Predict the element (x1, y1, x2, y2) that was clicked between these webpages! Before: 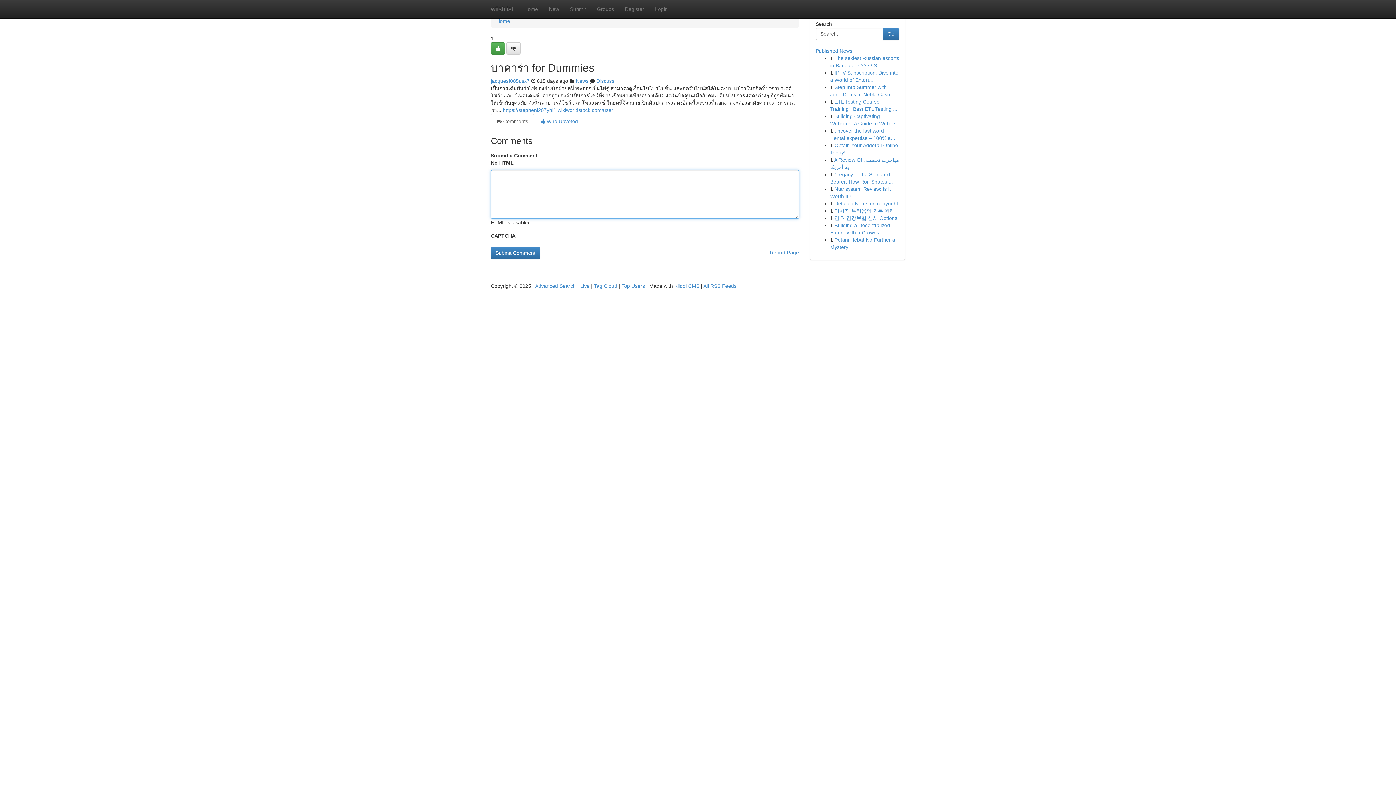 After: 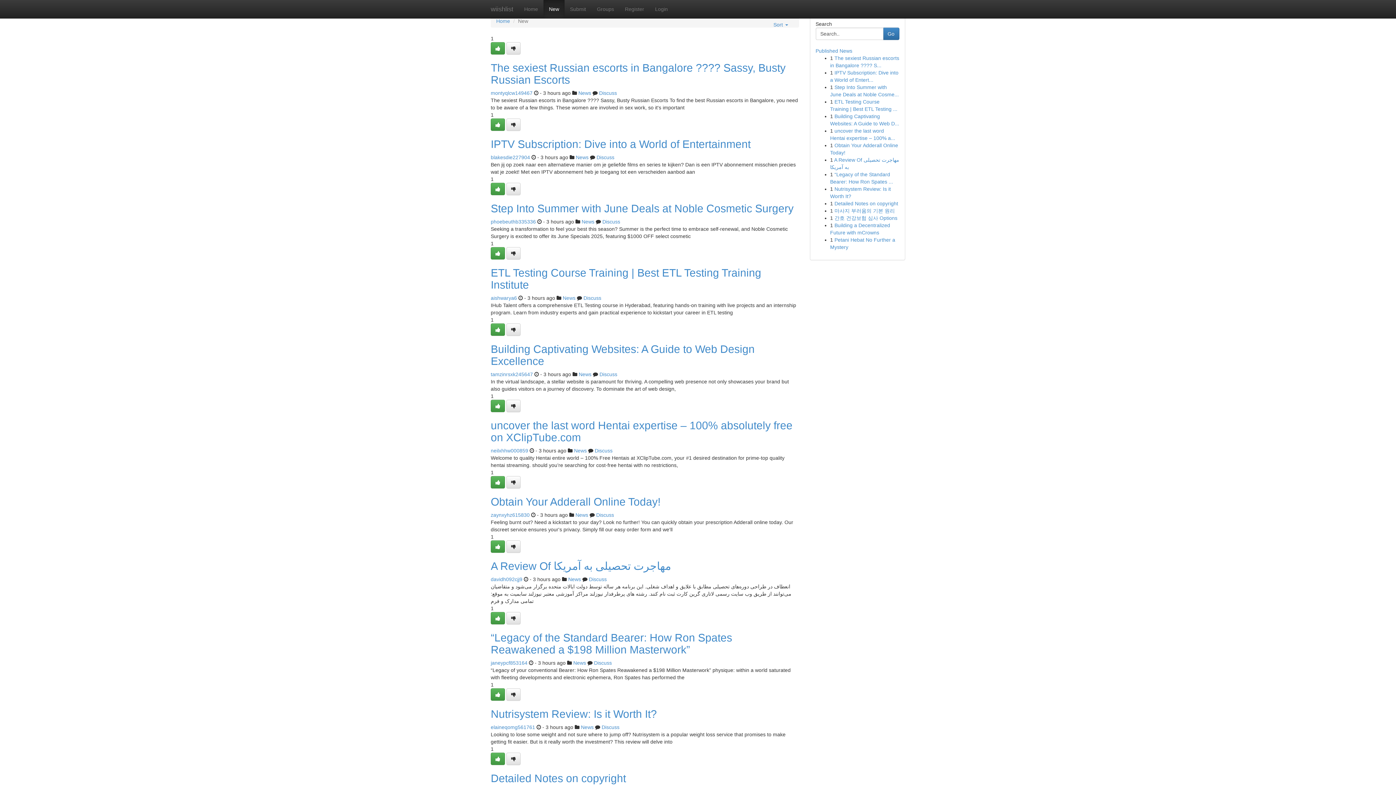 Action: label: New bbox: (543, 0, 564, 18)